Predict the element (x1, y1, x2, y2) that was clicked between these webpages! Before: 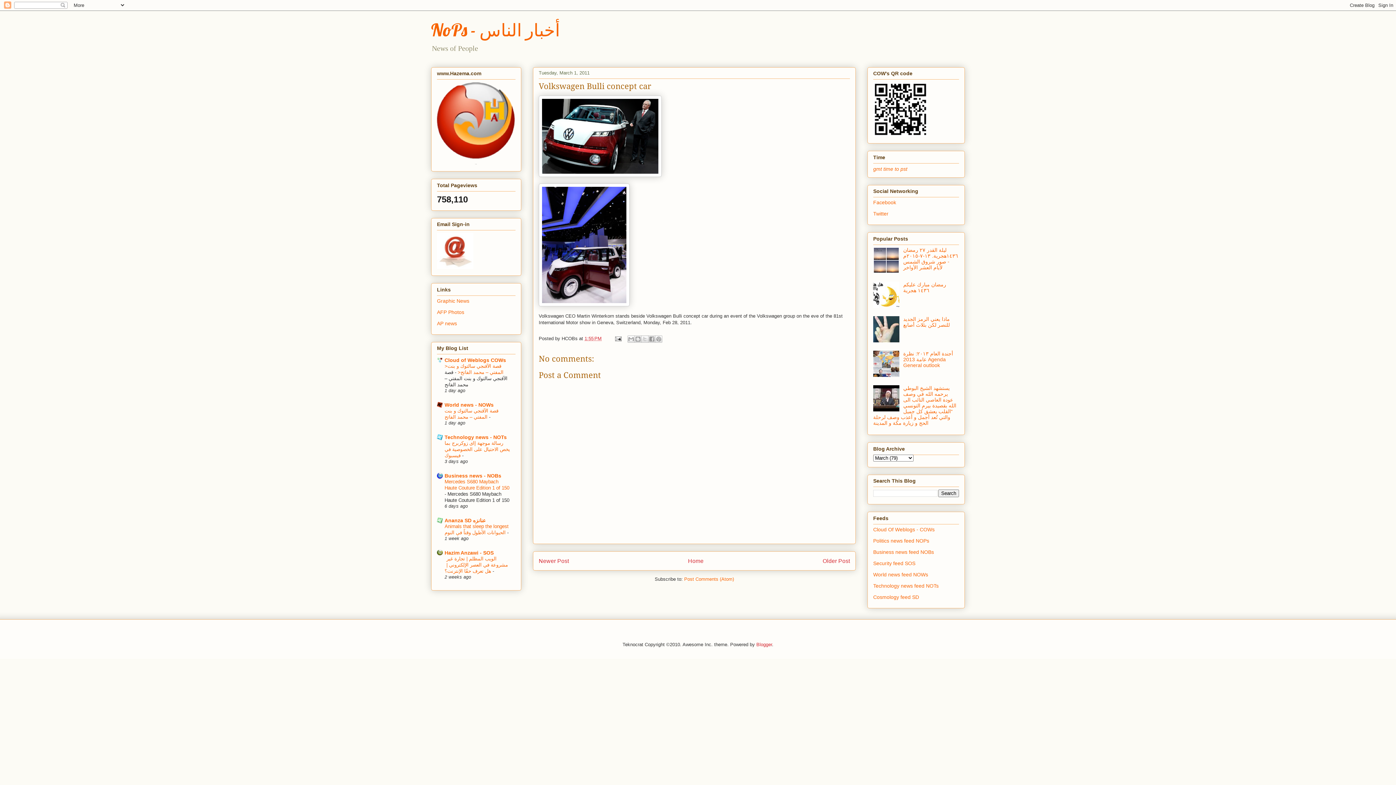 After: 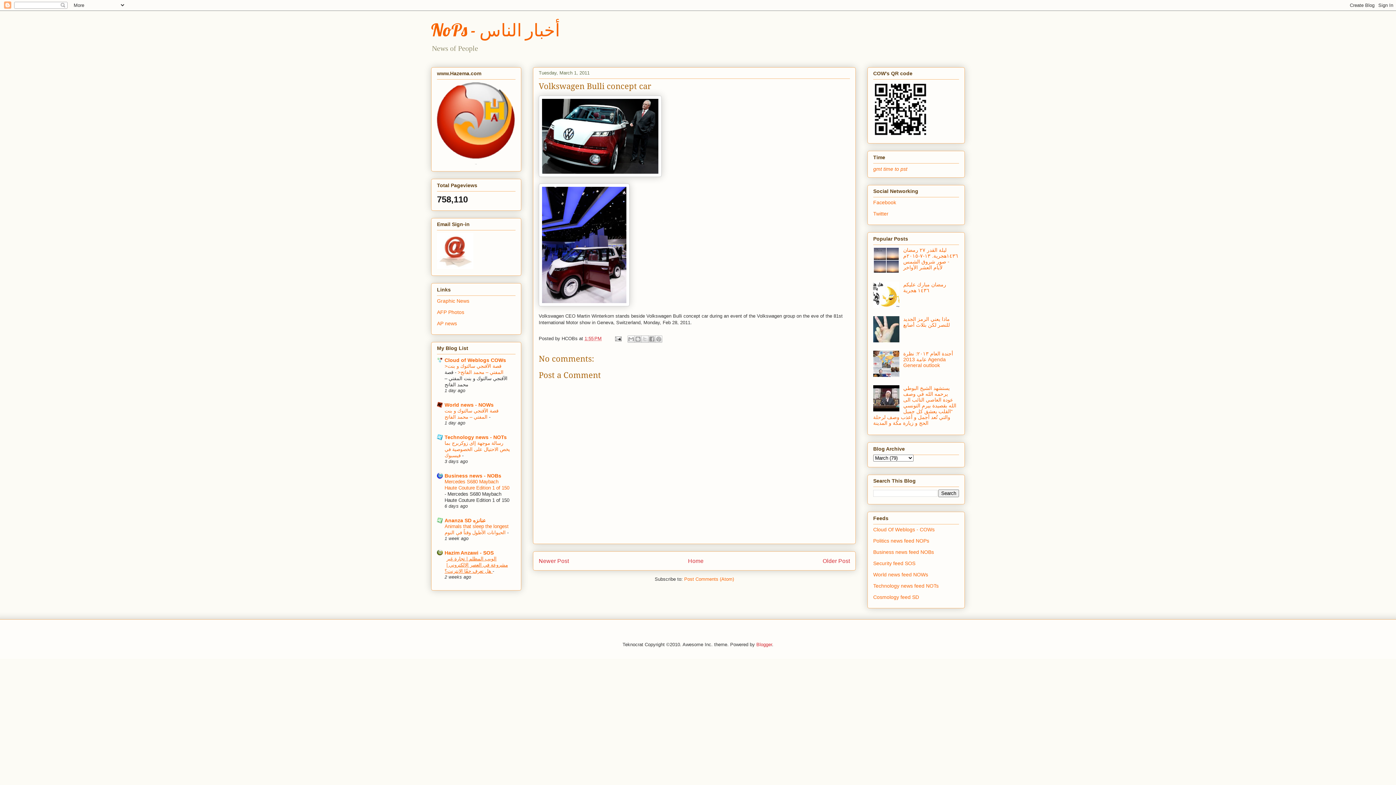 Action: bbox: (444, 556, 508, 574) label: الويب المظلم | تجارة غير مشروعة في العصر الإلكتروني | هل تعرف حقًا الإنترنت؟ 